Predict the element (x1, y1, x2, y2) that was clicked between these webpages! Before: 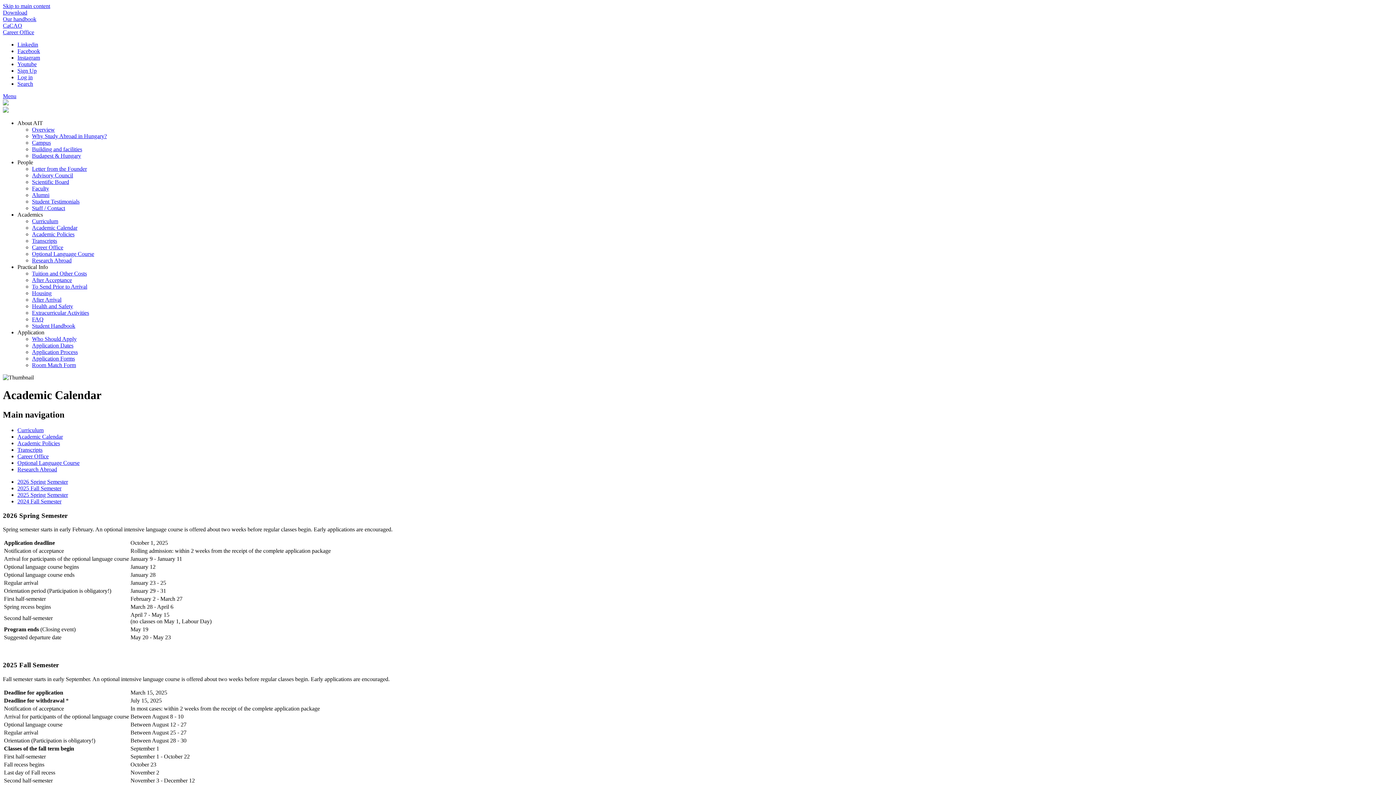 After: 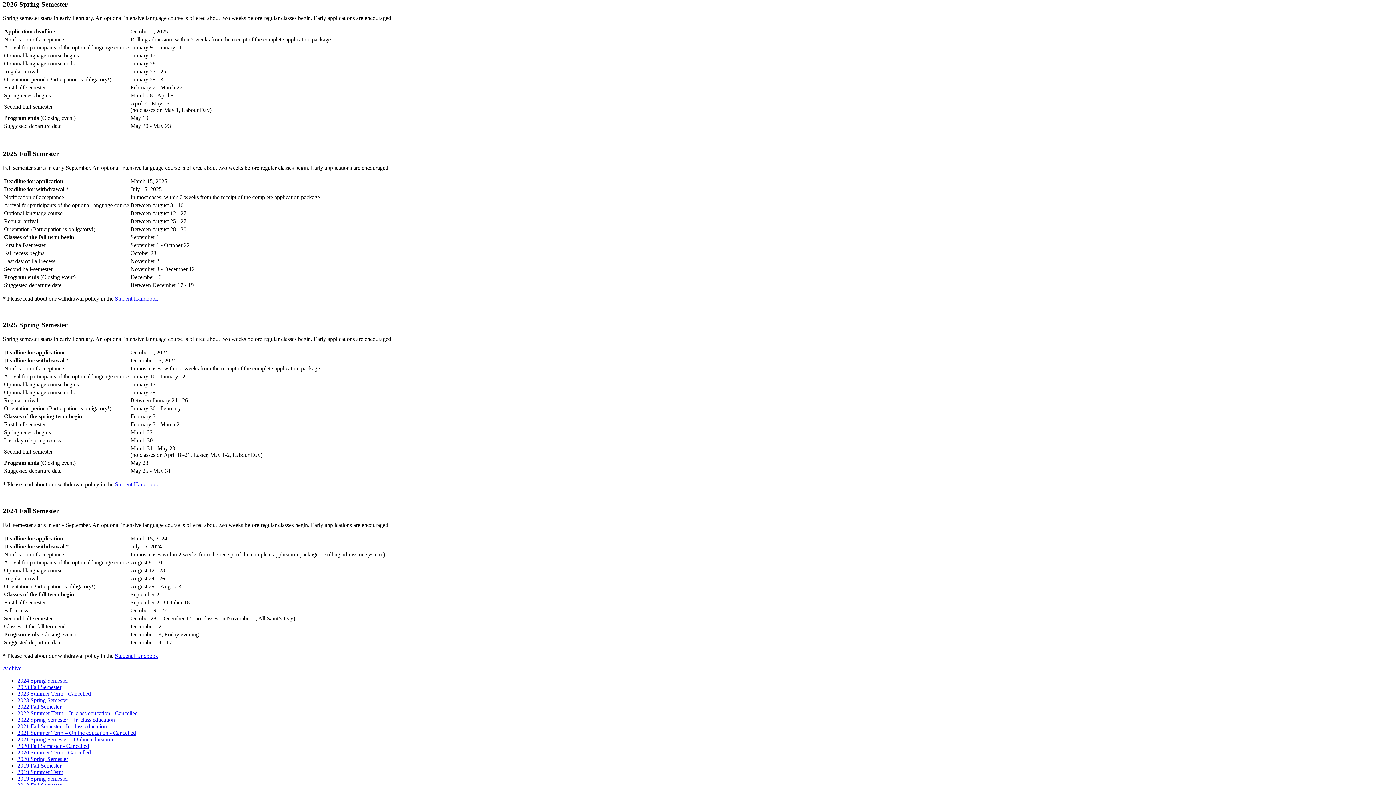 Action: bbox: (17, 478, 68, 485) label: 2026 Spring Semester